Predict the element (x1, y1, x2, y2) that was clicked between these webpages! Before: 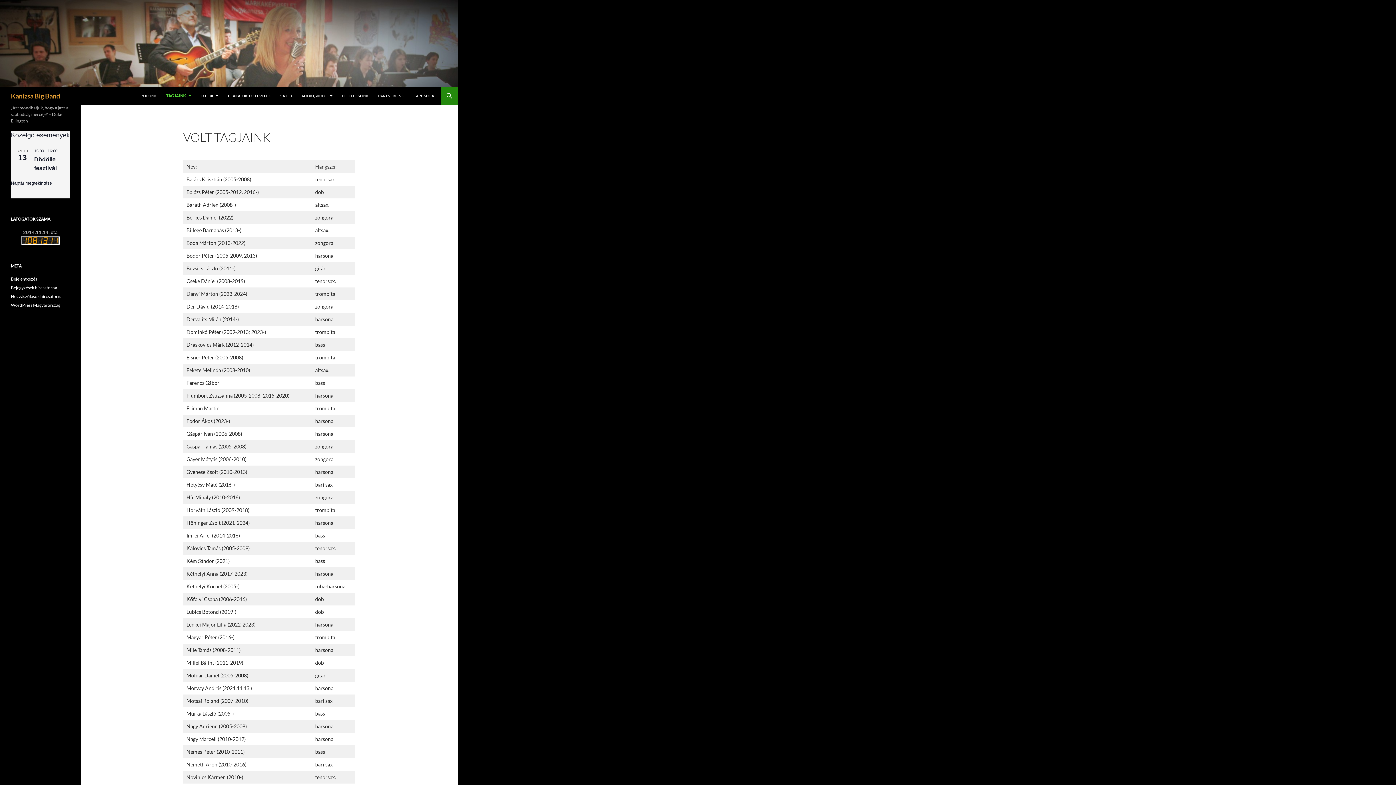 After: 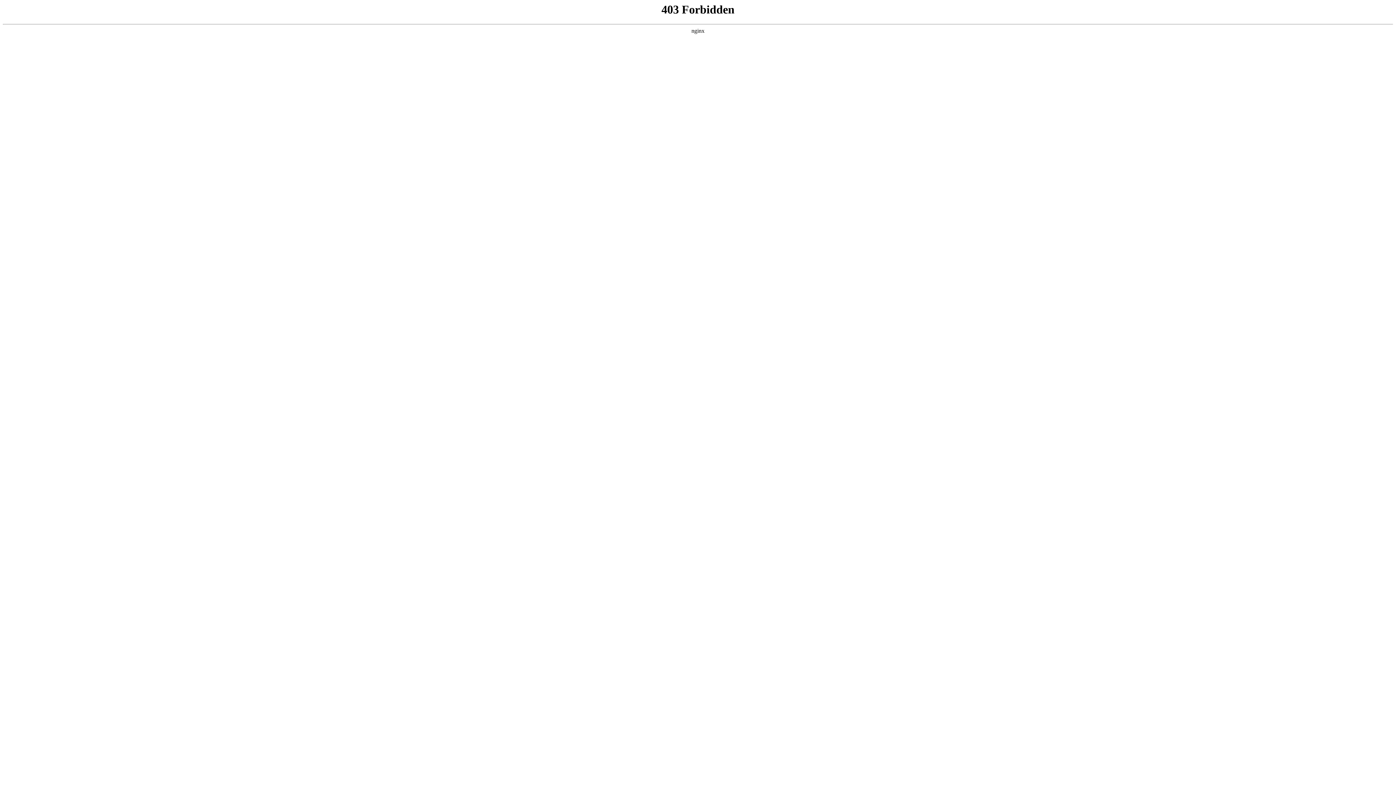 Action: label: WordPress Magyarország bbox: (10, 302, 60, 308)